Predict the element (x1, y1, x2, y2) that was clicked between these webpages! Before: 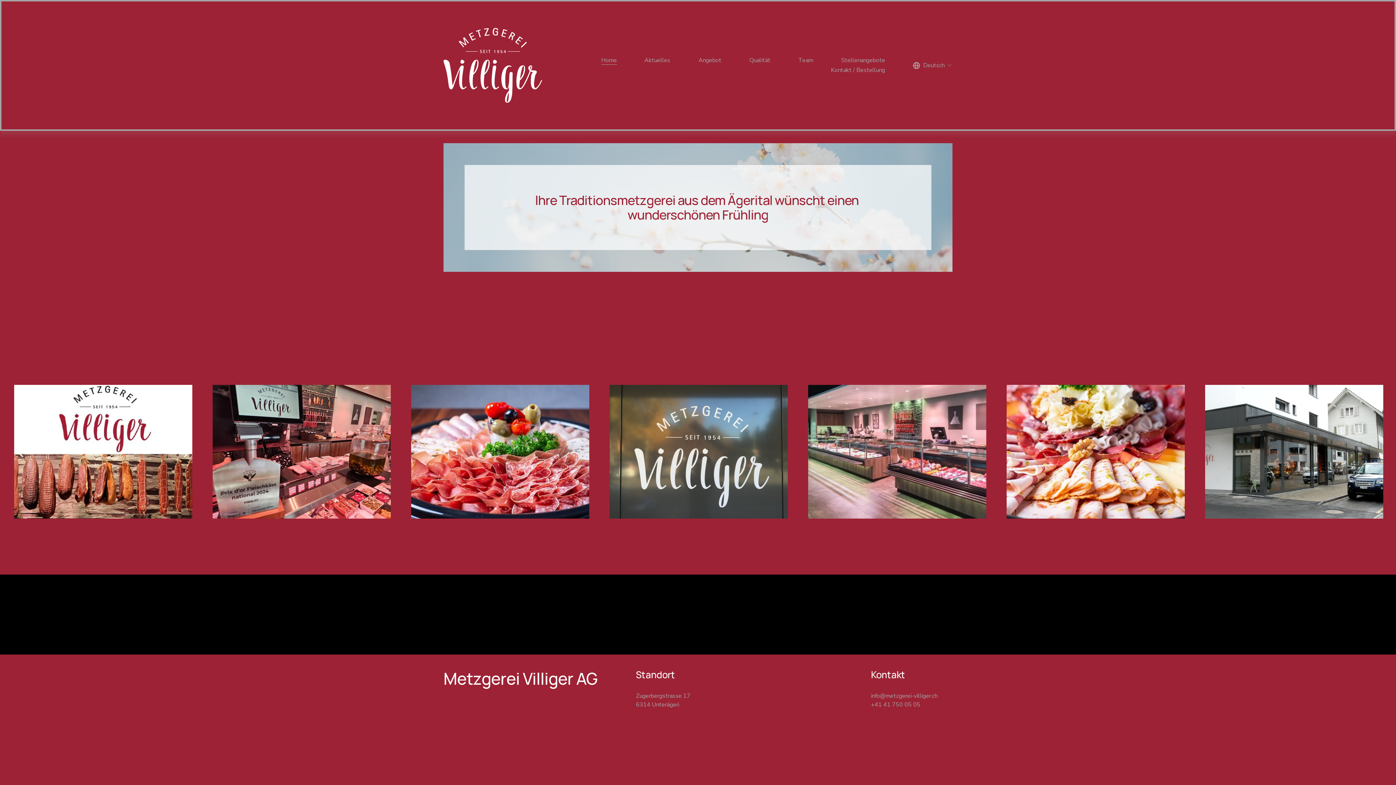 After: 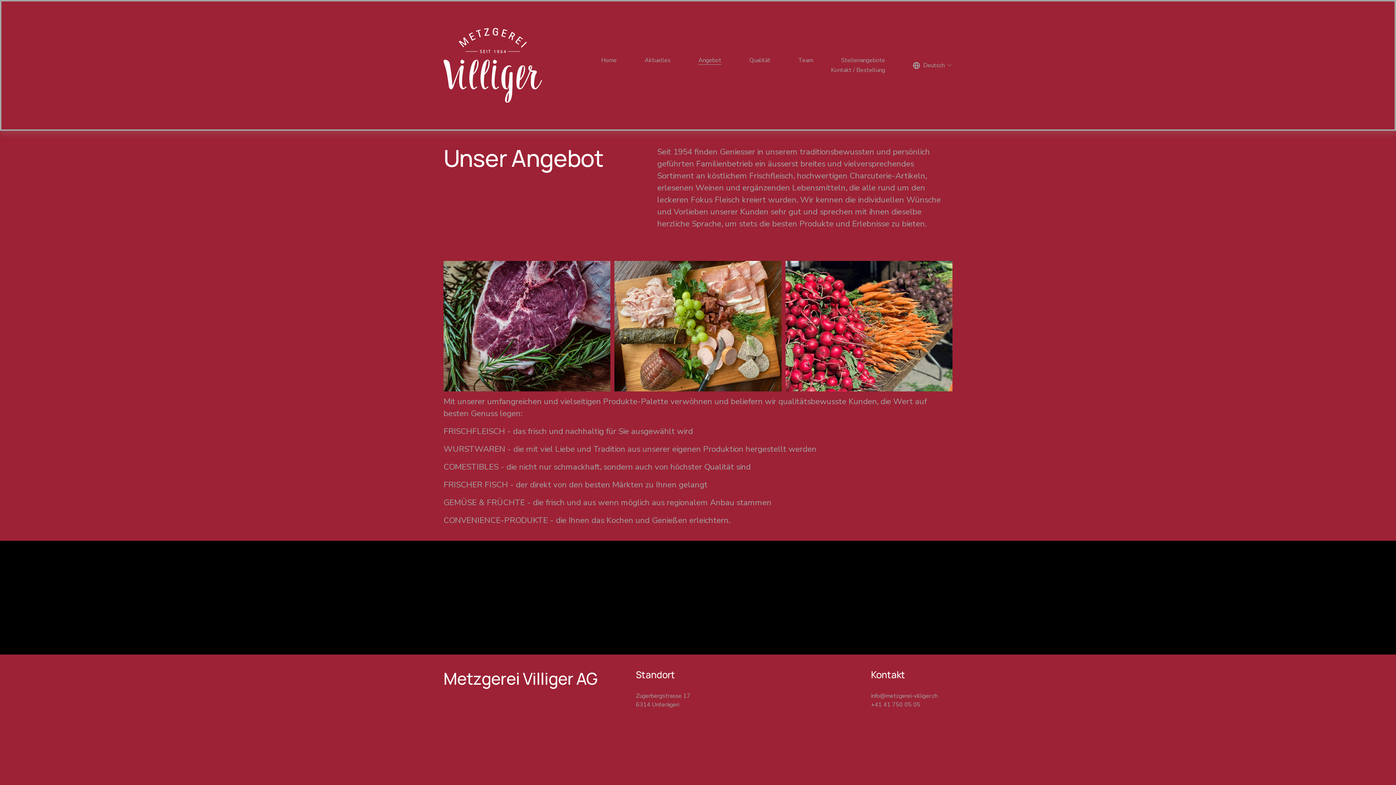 Action: bbox: (698, 55, 721, 65) label: Angebot